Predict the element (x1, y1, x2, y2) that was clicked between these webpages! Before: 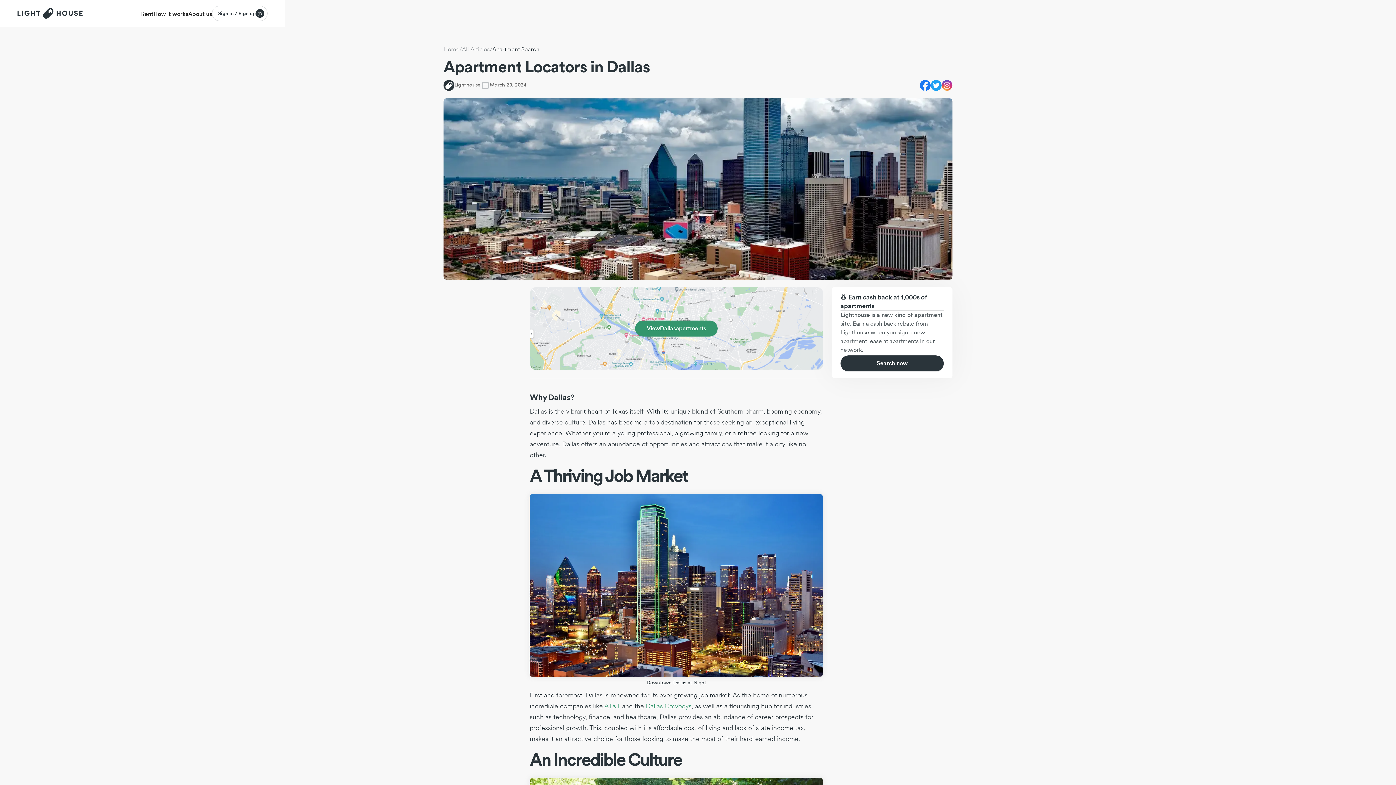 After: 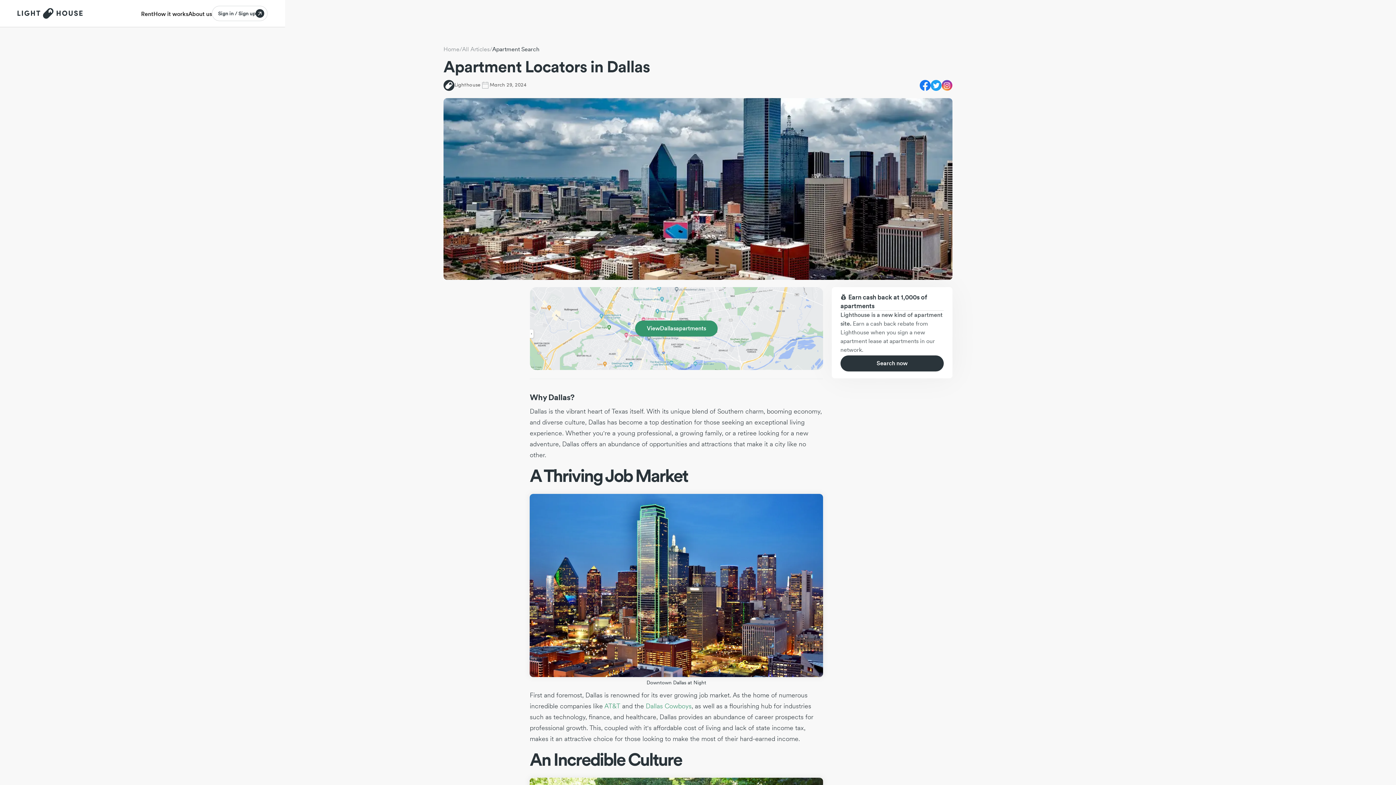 Action: bbox: (454, 81, 481, 89) label: Lighthouse